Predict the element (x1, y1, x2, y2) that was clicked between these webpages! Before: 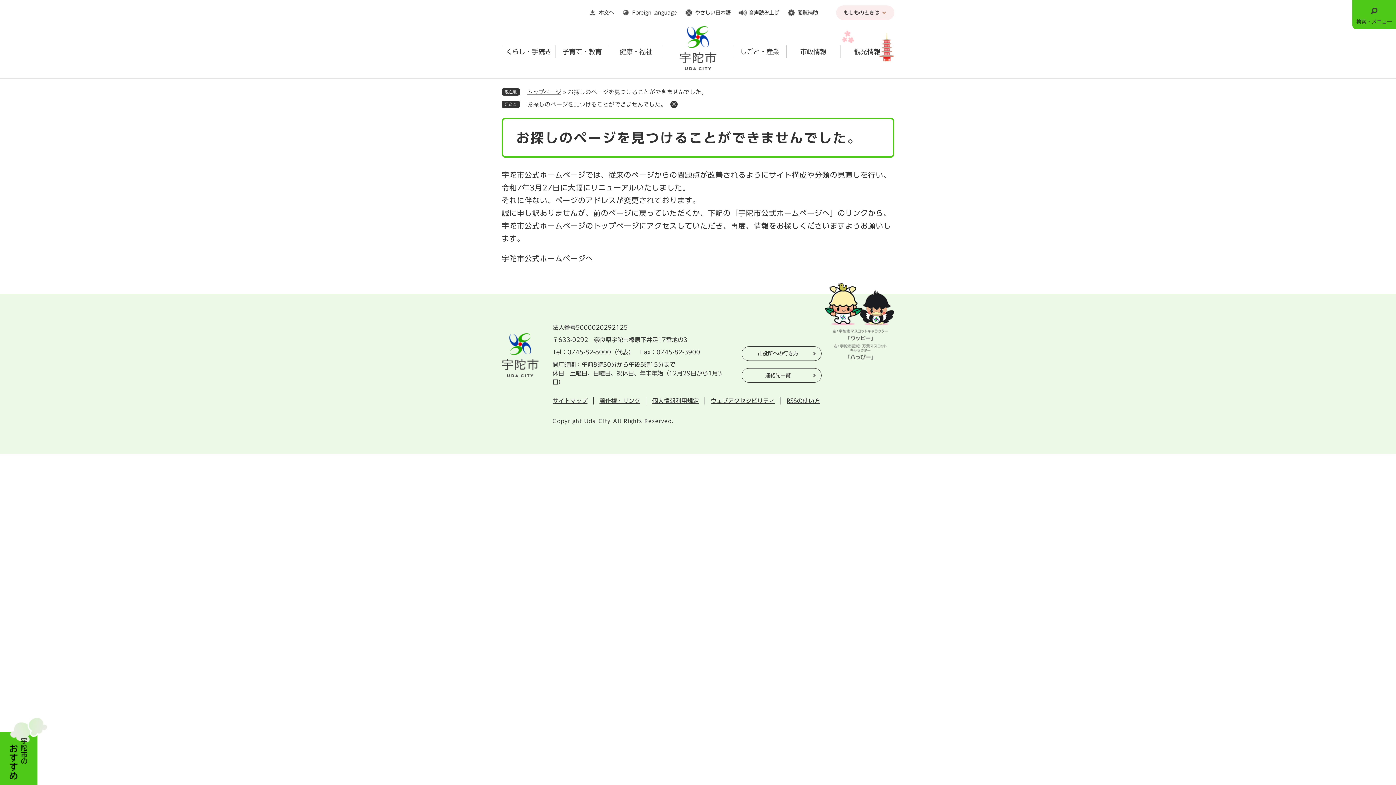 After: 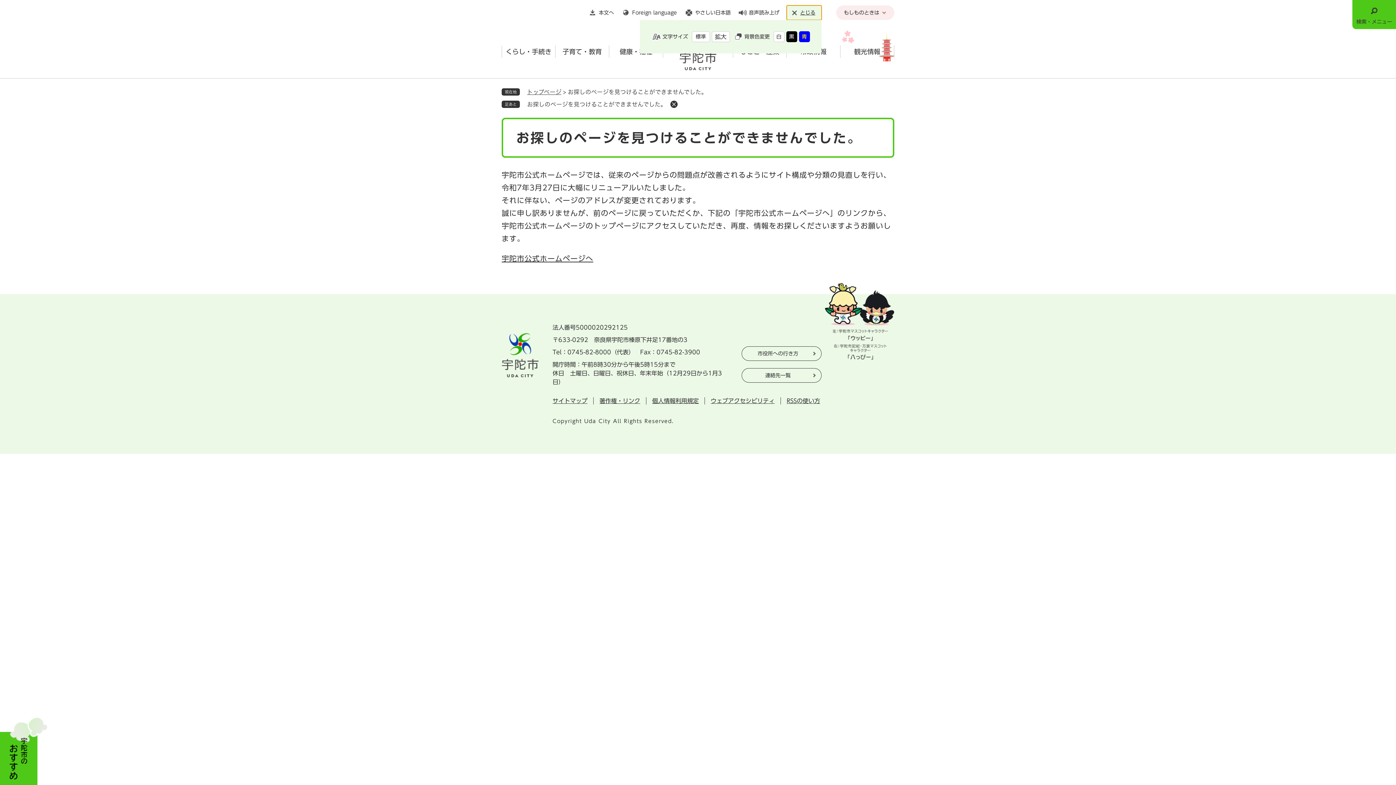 Action: bbox: (786, 5, 821, 20) label: 閲覧補助